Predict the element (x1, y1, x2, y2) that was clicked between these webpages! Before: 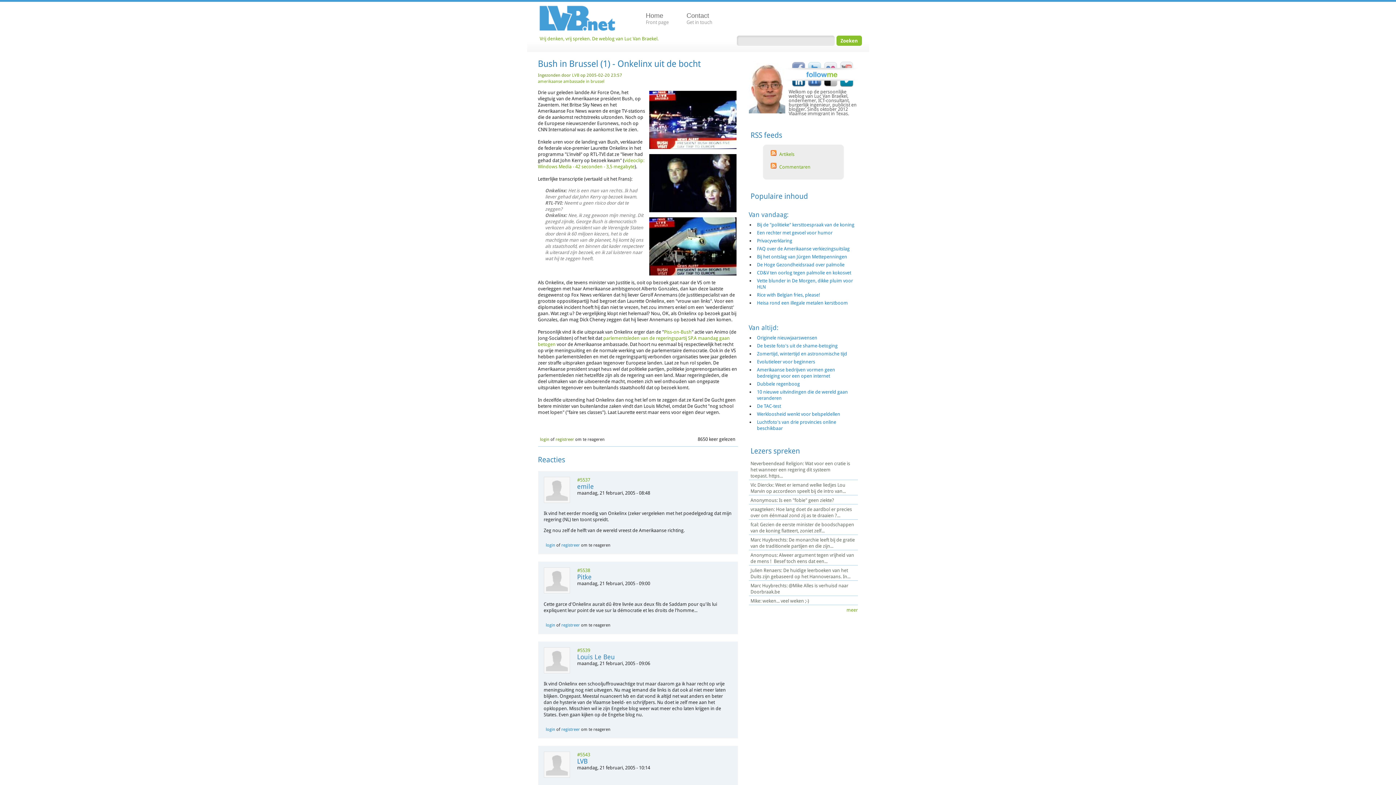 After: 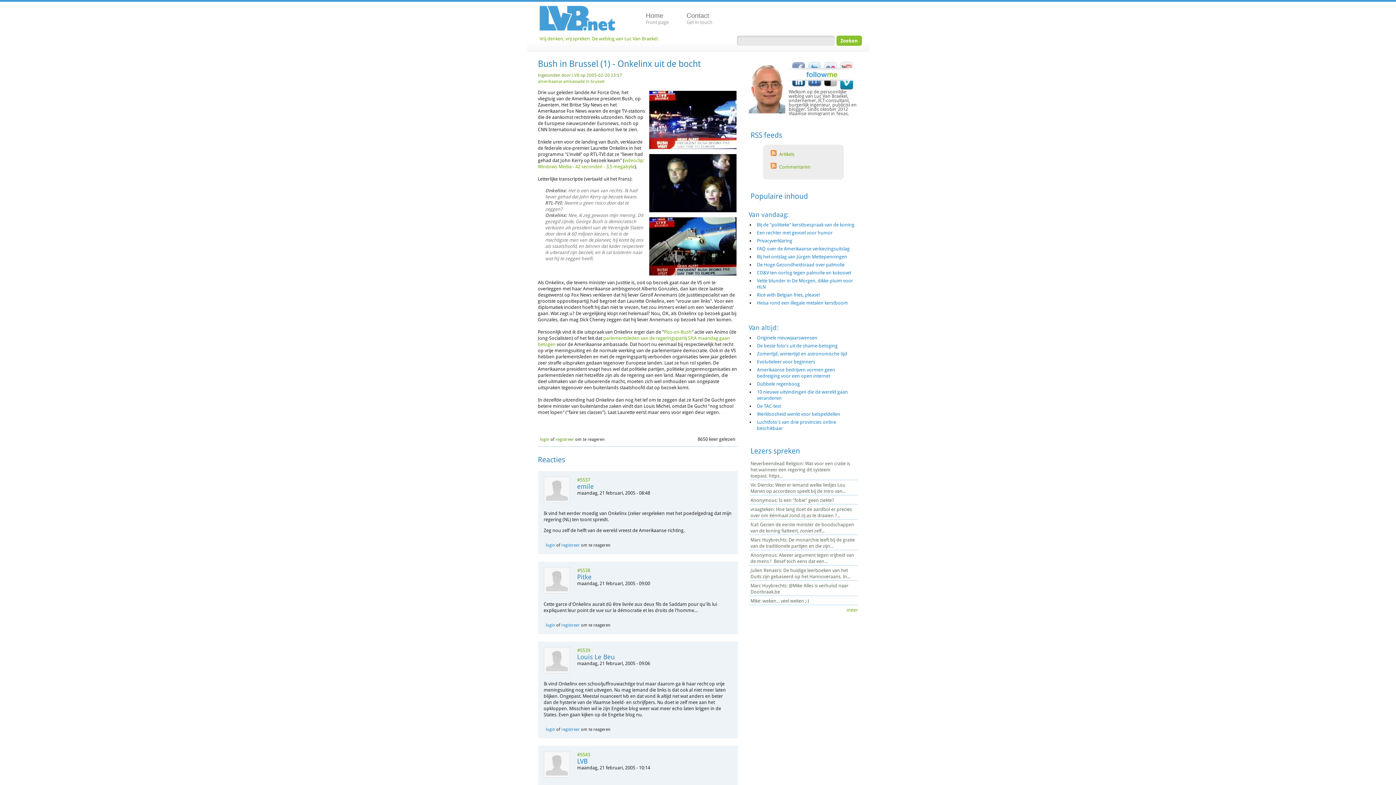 Action: bbox: (840, 80, 853, 89)